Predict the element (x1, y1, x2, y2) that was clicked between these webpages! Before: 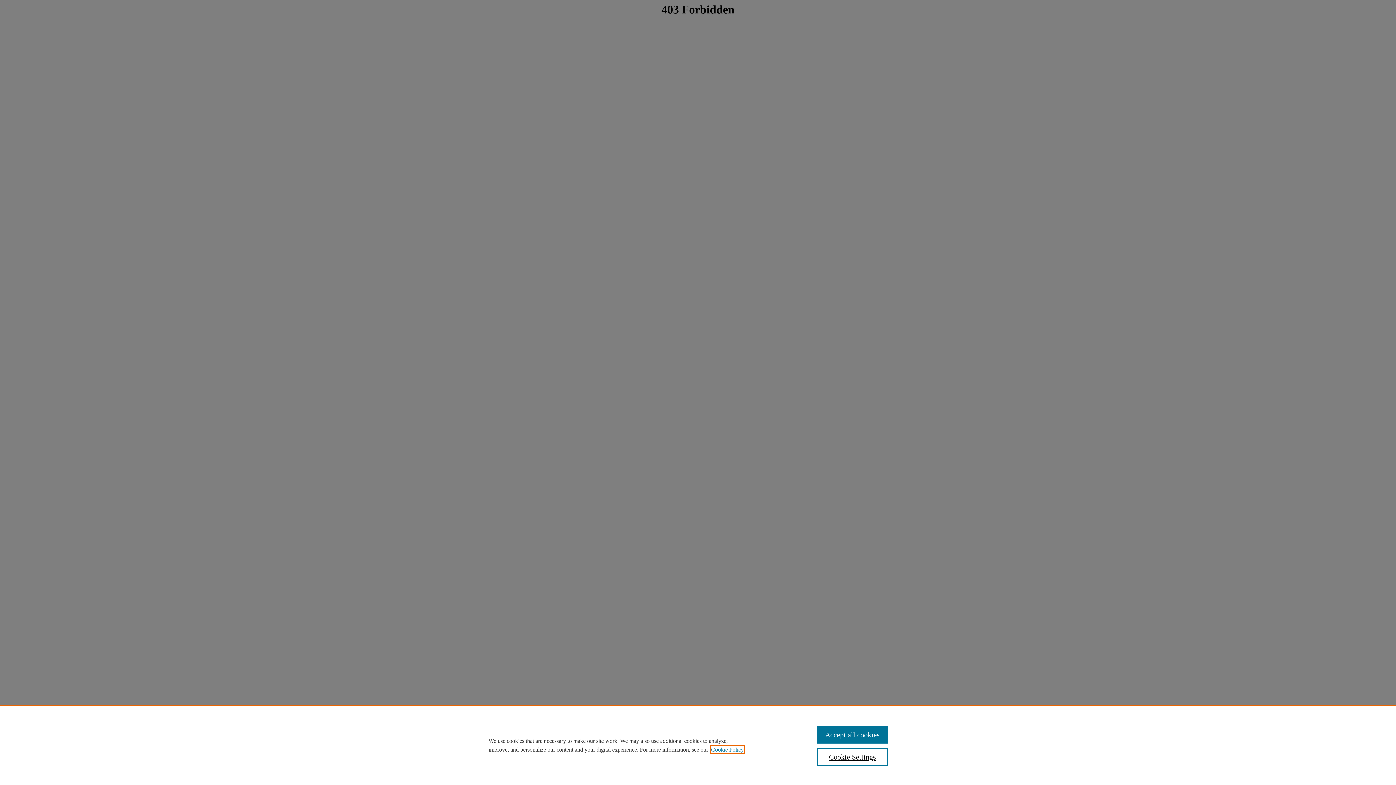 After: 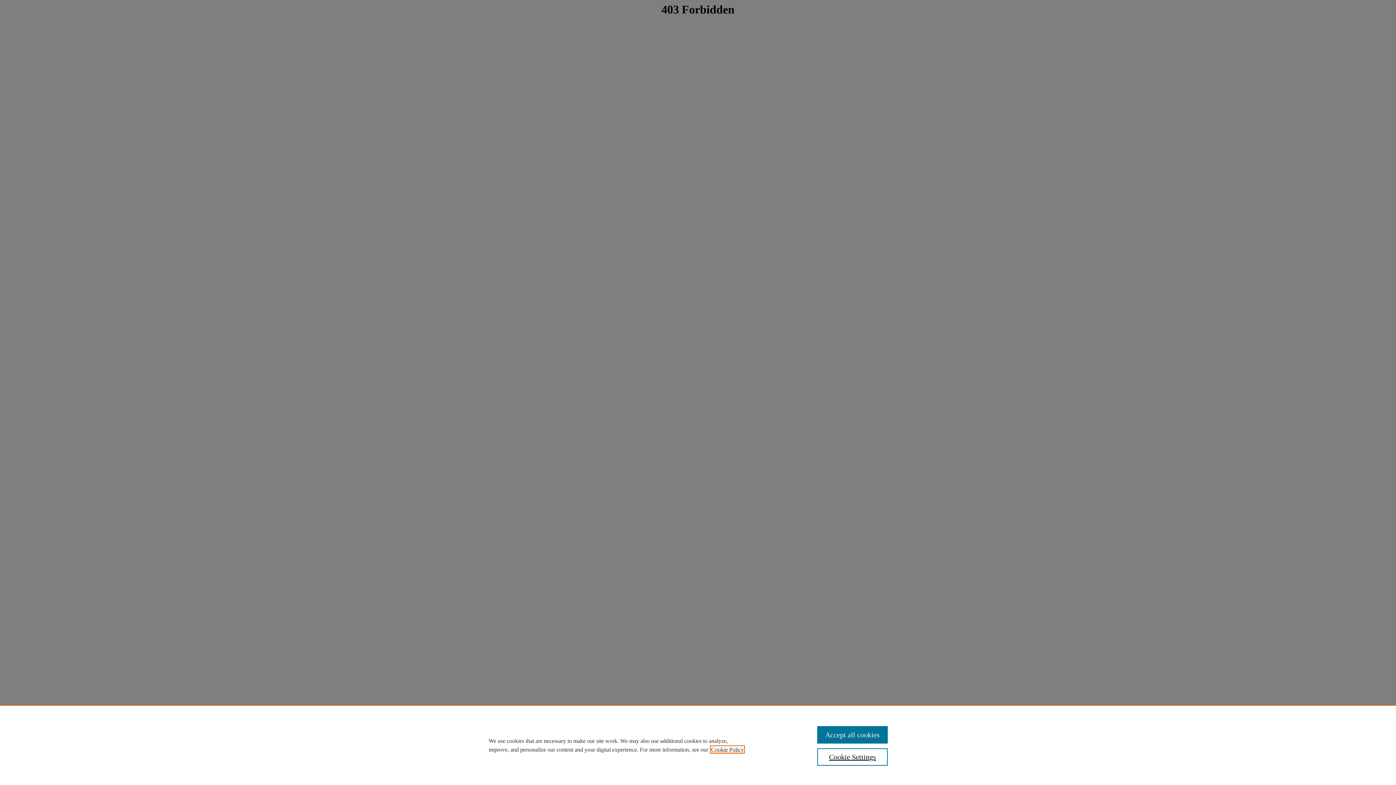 Action: bbox: (711, 746, 744, 753) label: , opens in a new tab